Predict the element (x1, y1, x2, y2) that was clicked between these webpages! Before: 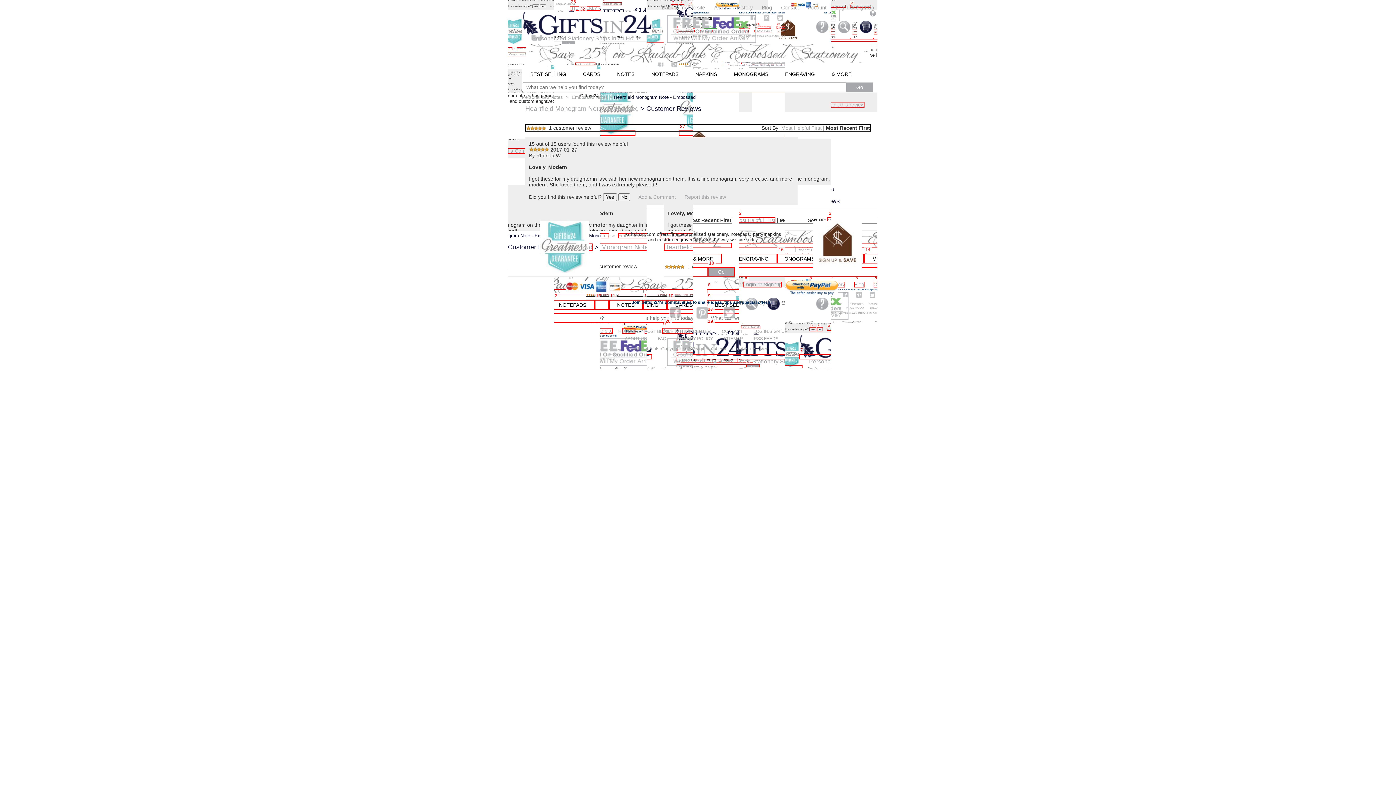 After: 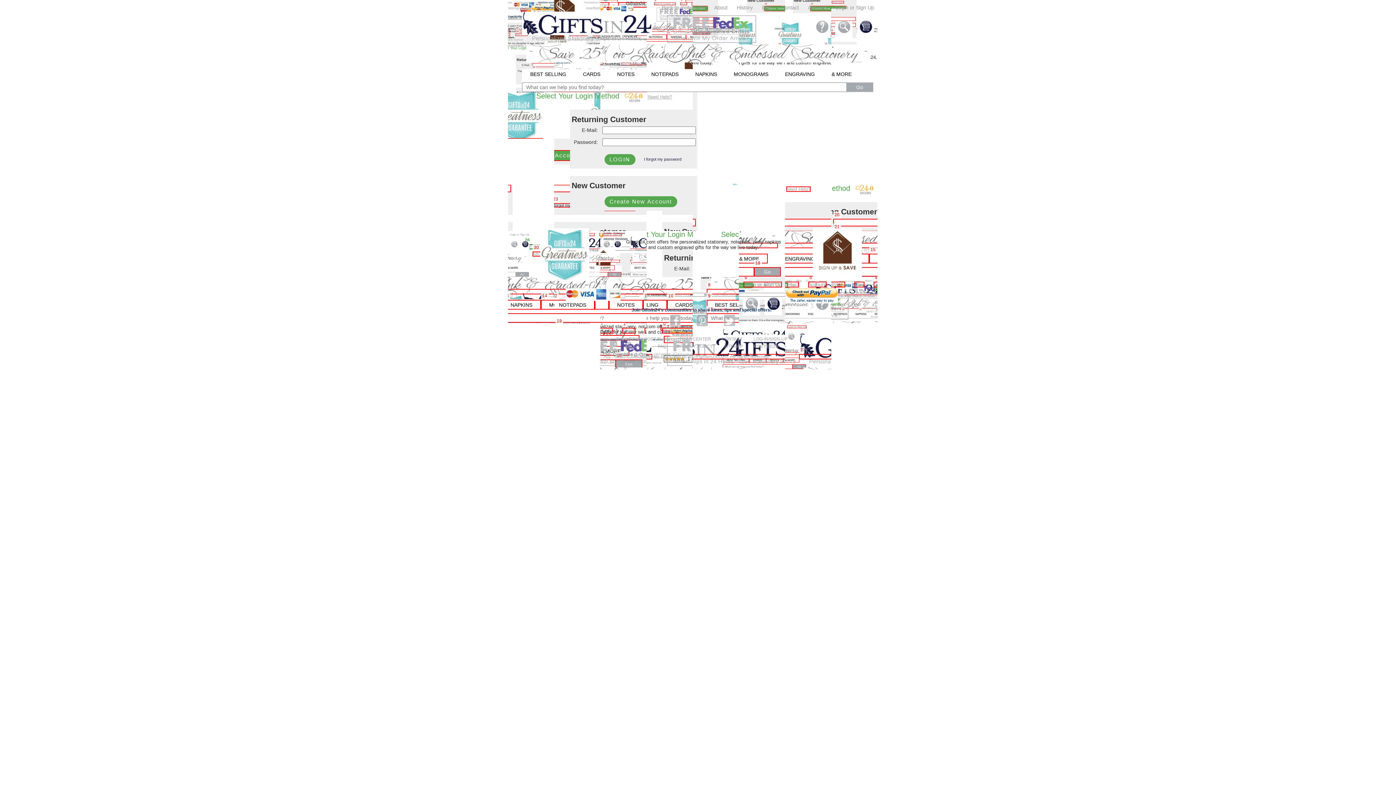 Action: bbox: (753, 329, 787, 334) label: LOG-IN/SIGN-UP